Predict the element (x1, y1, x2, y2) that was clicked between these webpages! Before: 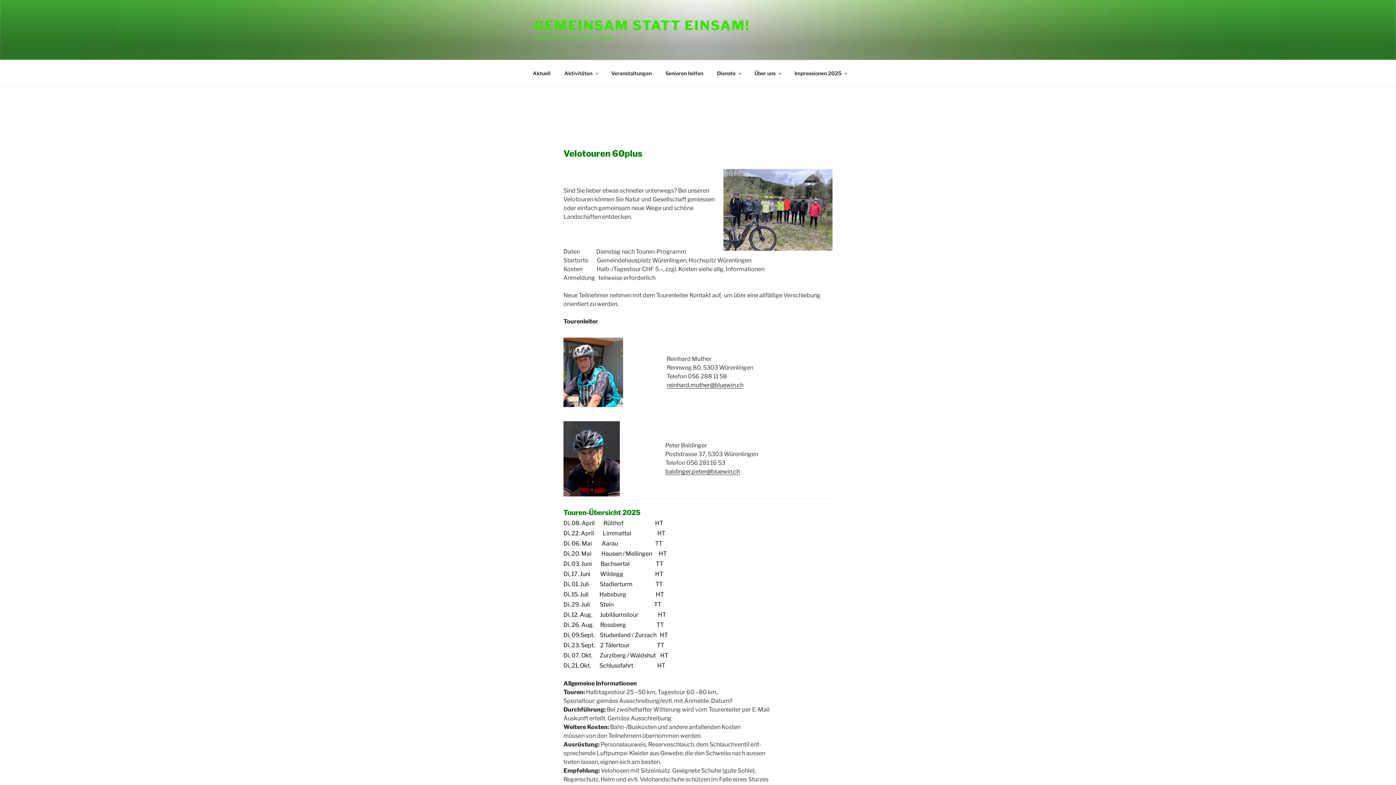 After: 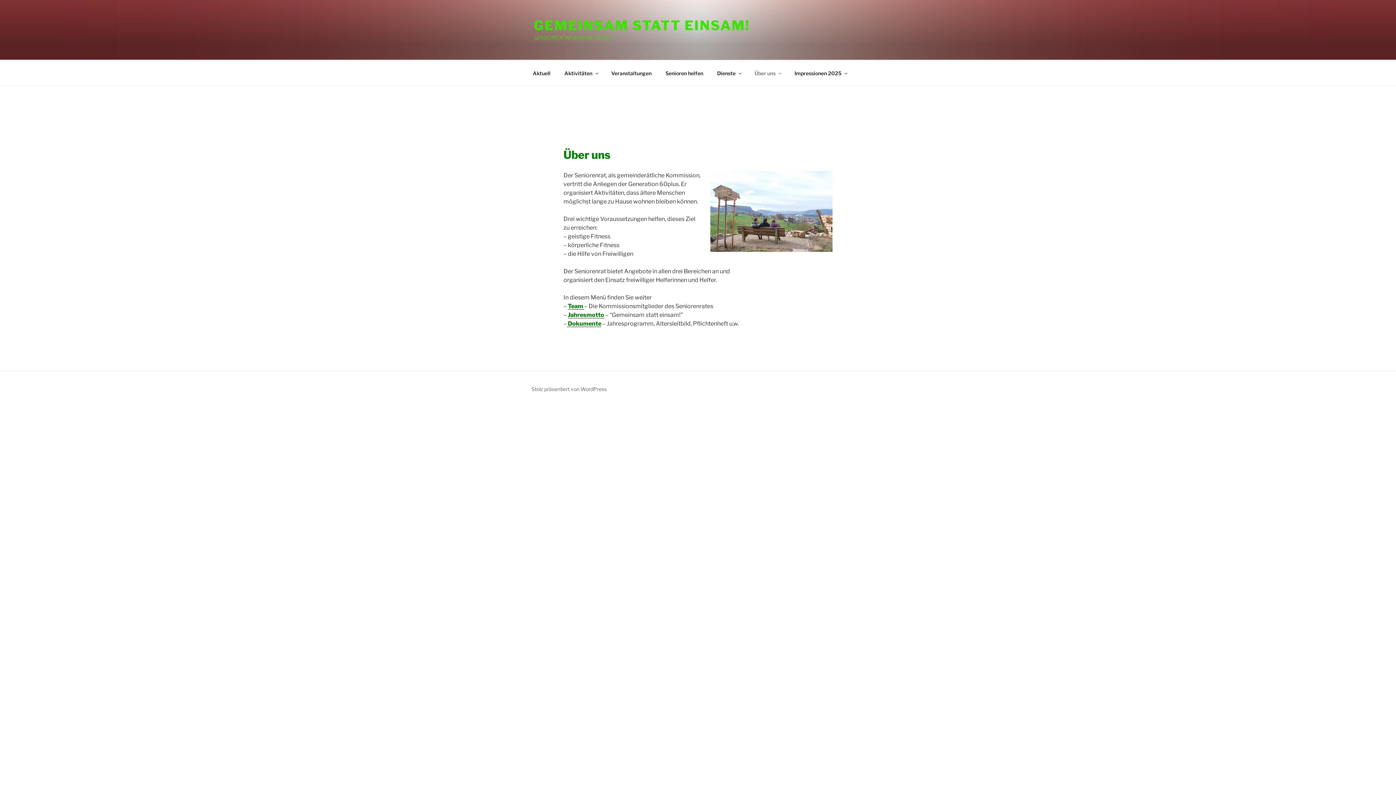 Action: label: Über uns bbox: (748, 64, 787, 82)